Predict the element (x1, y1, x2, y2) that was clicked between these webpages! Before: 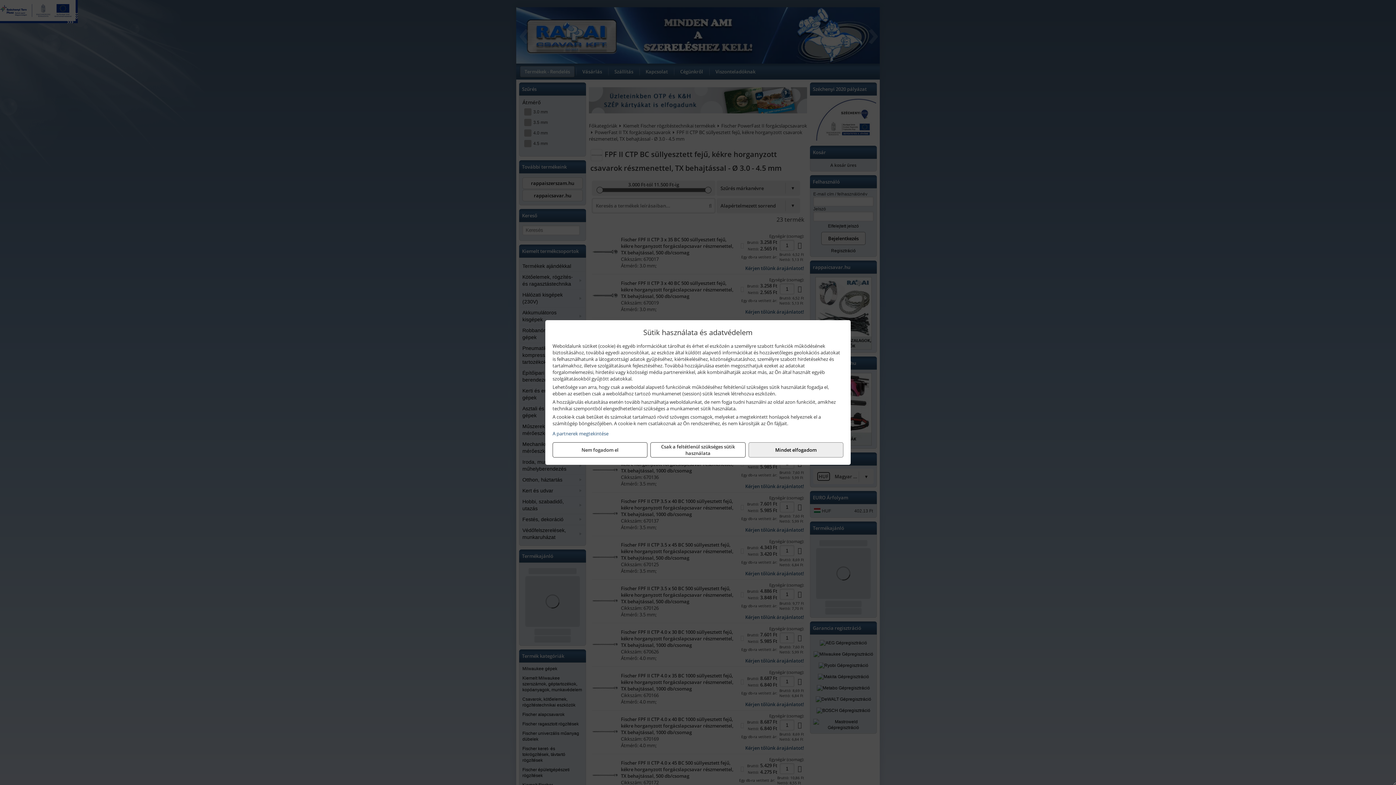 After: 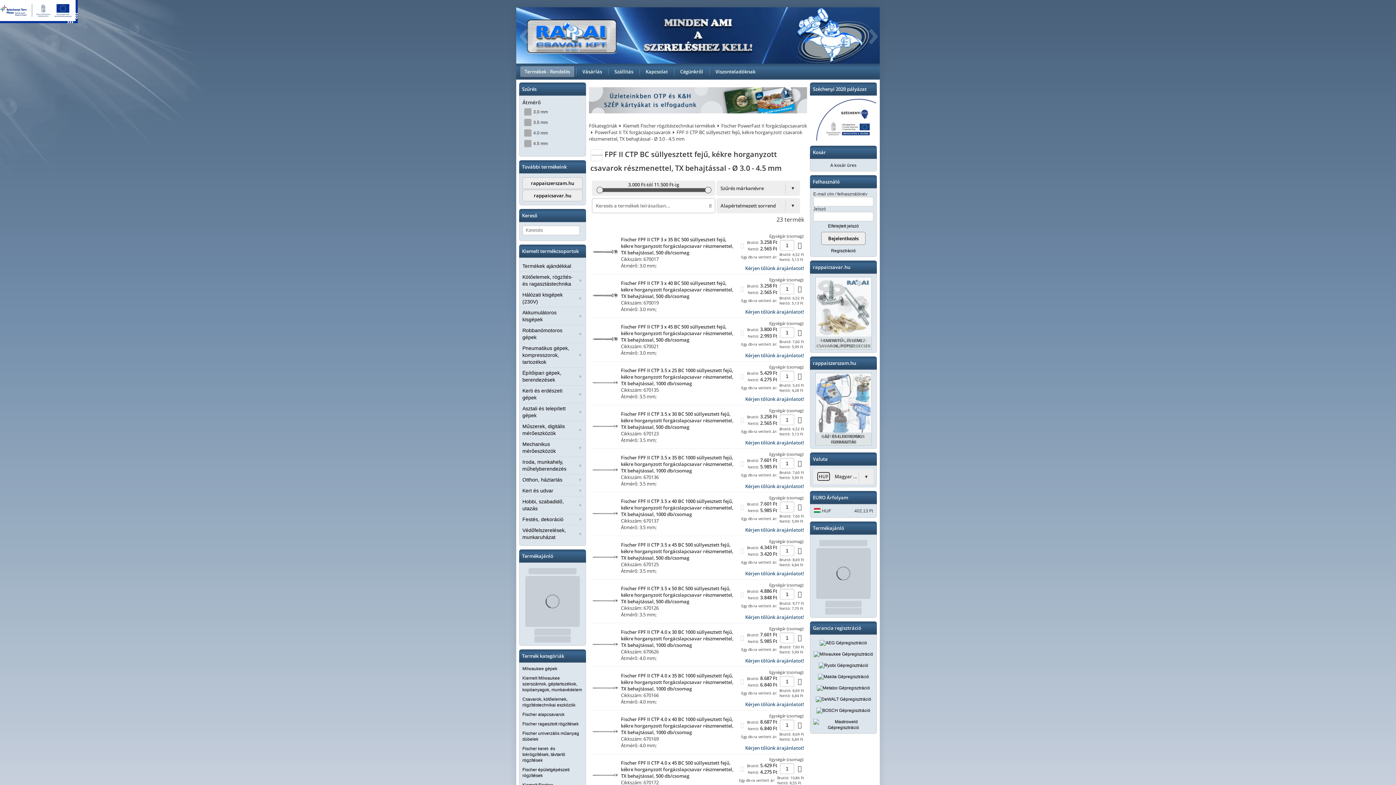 Action: label: Nem fogadom el bbox: (552, 442, 647, 457)